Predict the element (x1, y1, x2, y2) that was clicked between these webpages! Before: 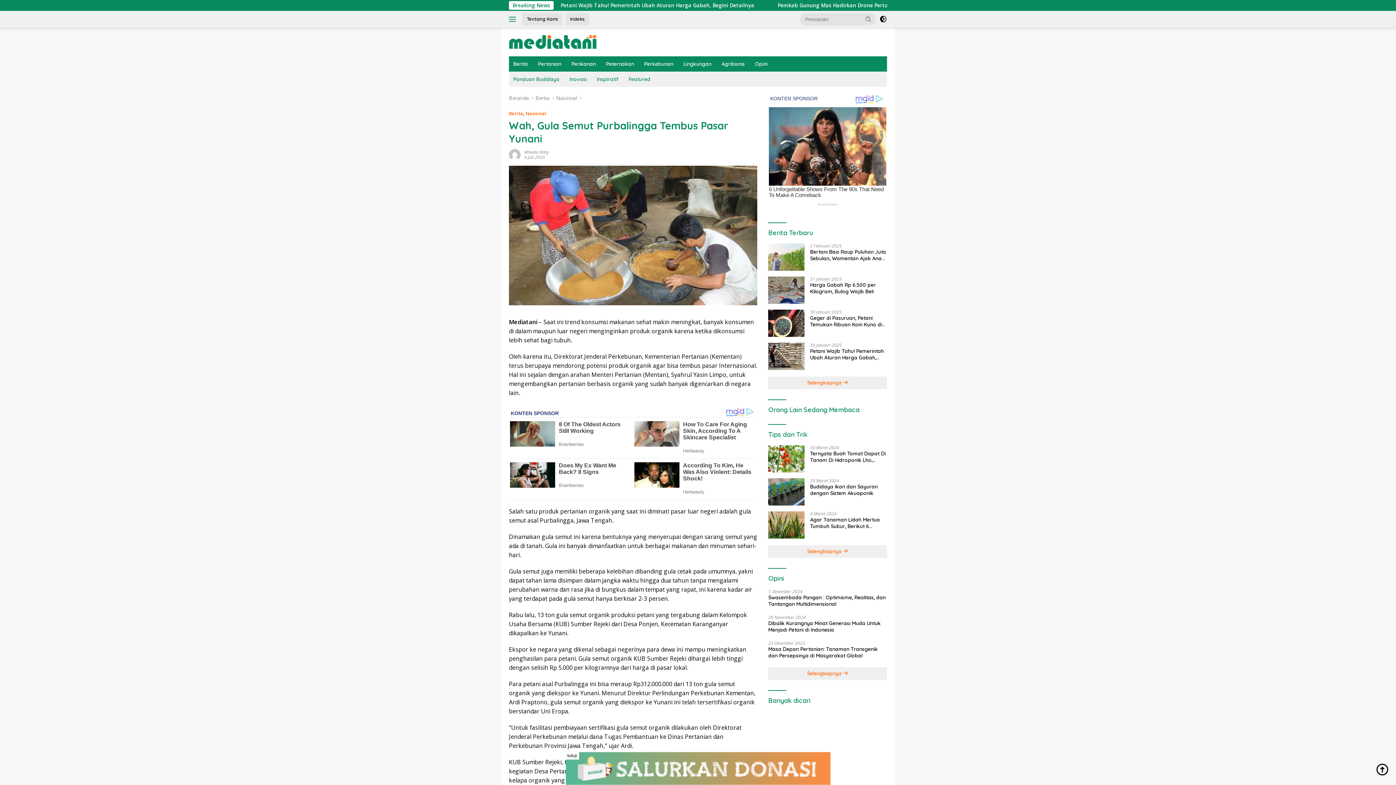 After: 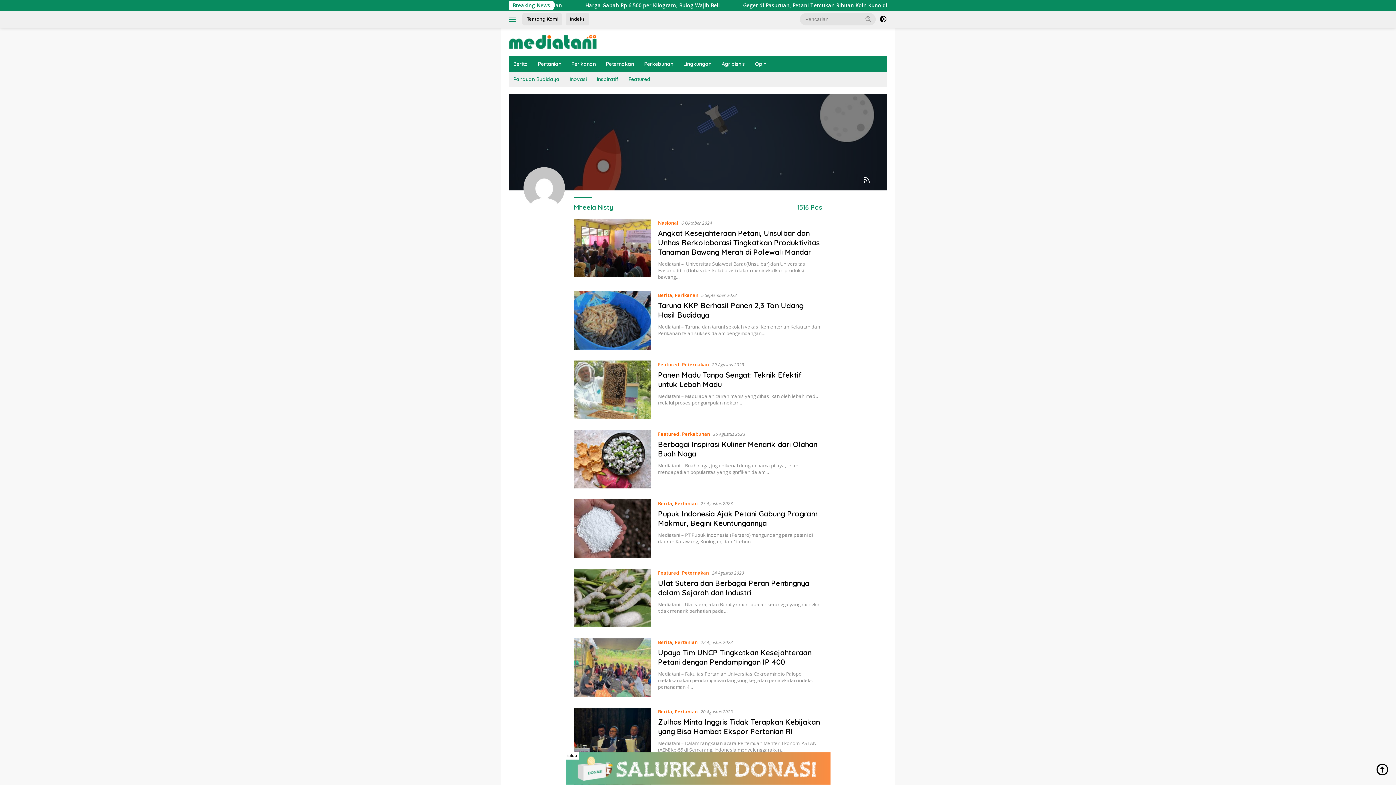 Action: bbox: (524, 149, 549, 155) label: Mheela Nisty